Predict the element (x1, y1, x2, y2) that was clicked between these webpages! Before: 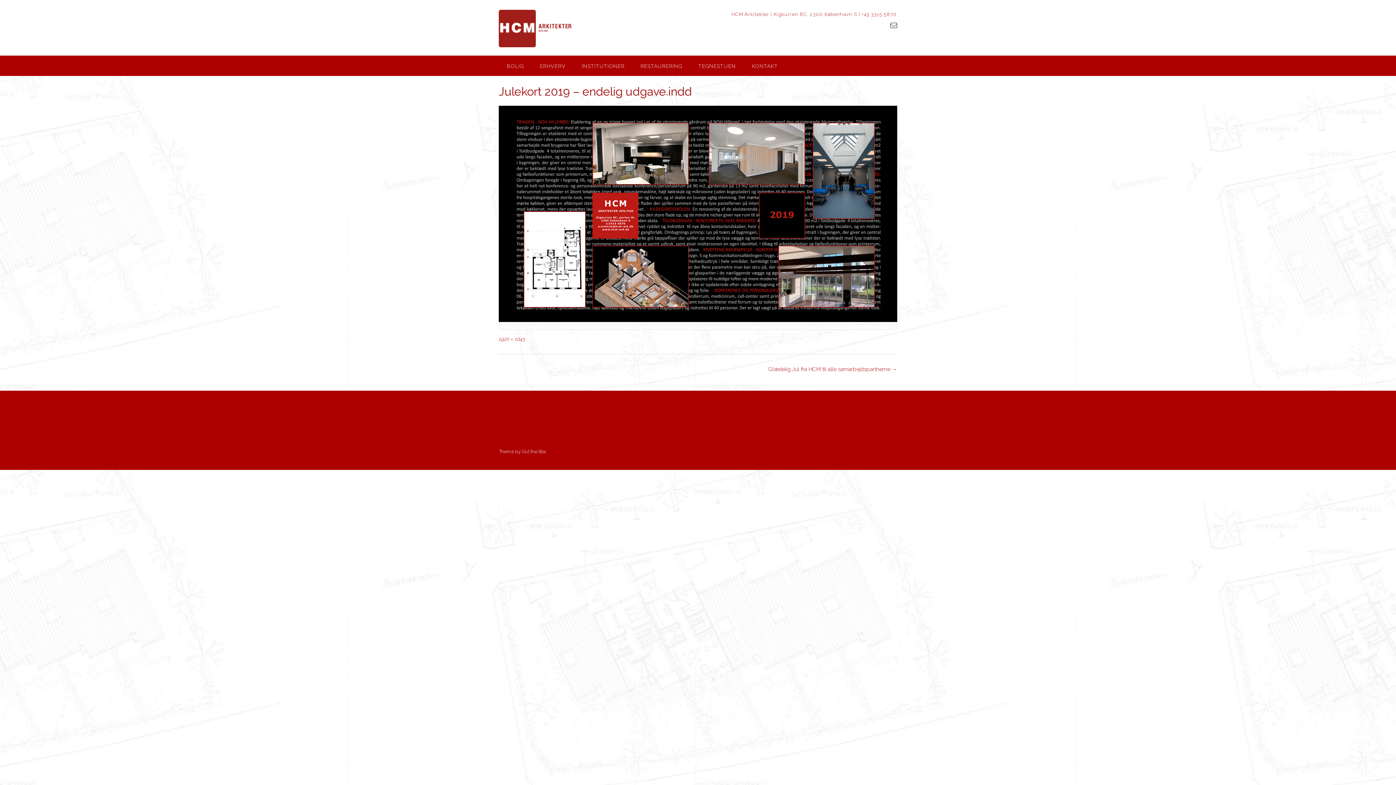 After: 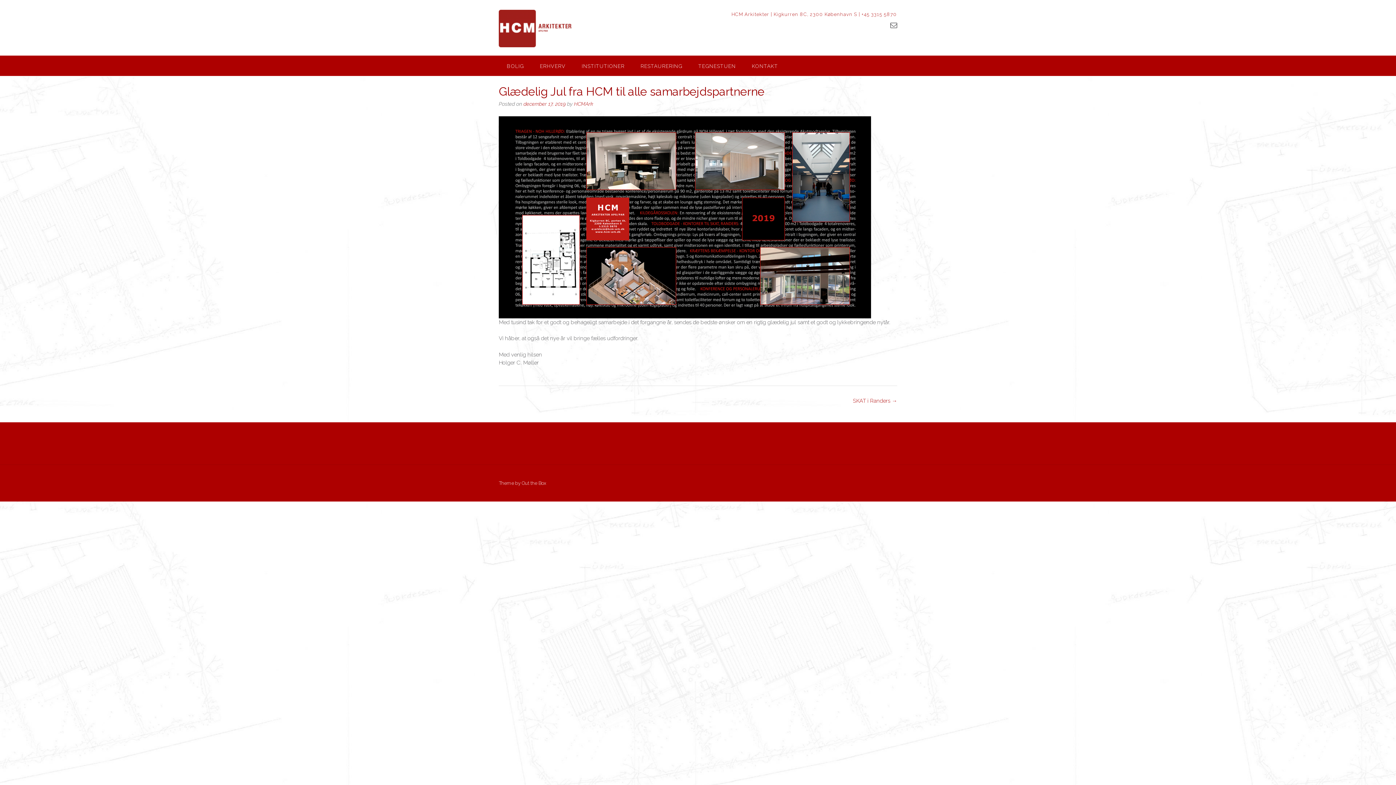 Action: bbox: (768, 366, 897, 372) label: Glædelig Jul fra HCM til alle samarbejdspartnerne →